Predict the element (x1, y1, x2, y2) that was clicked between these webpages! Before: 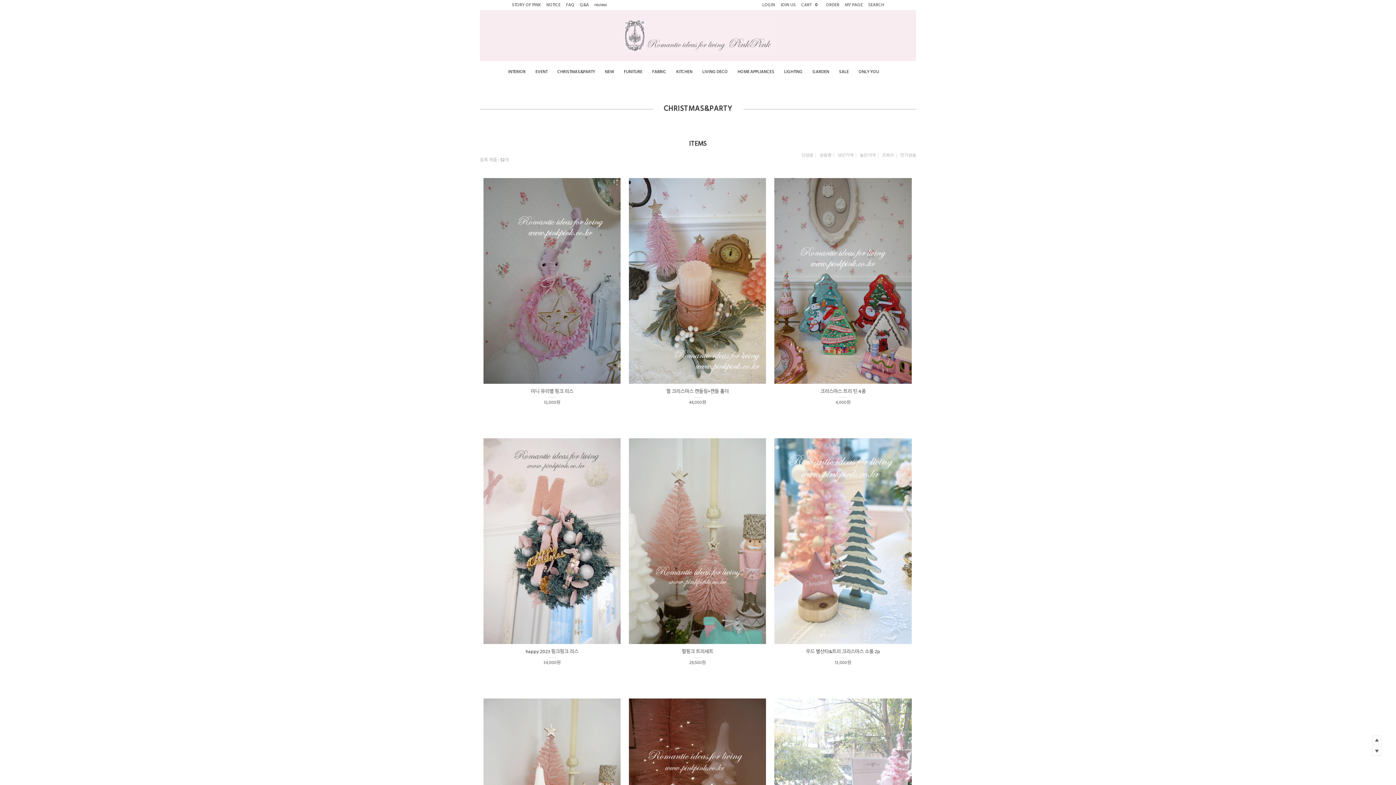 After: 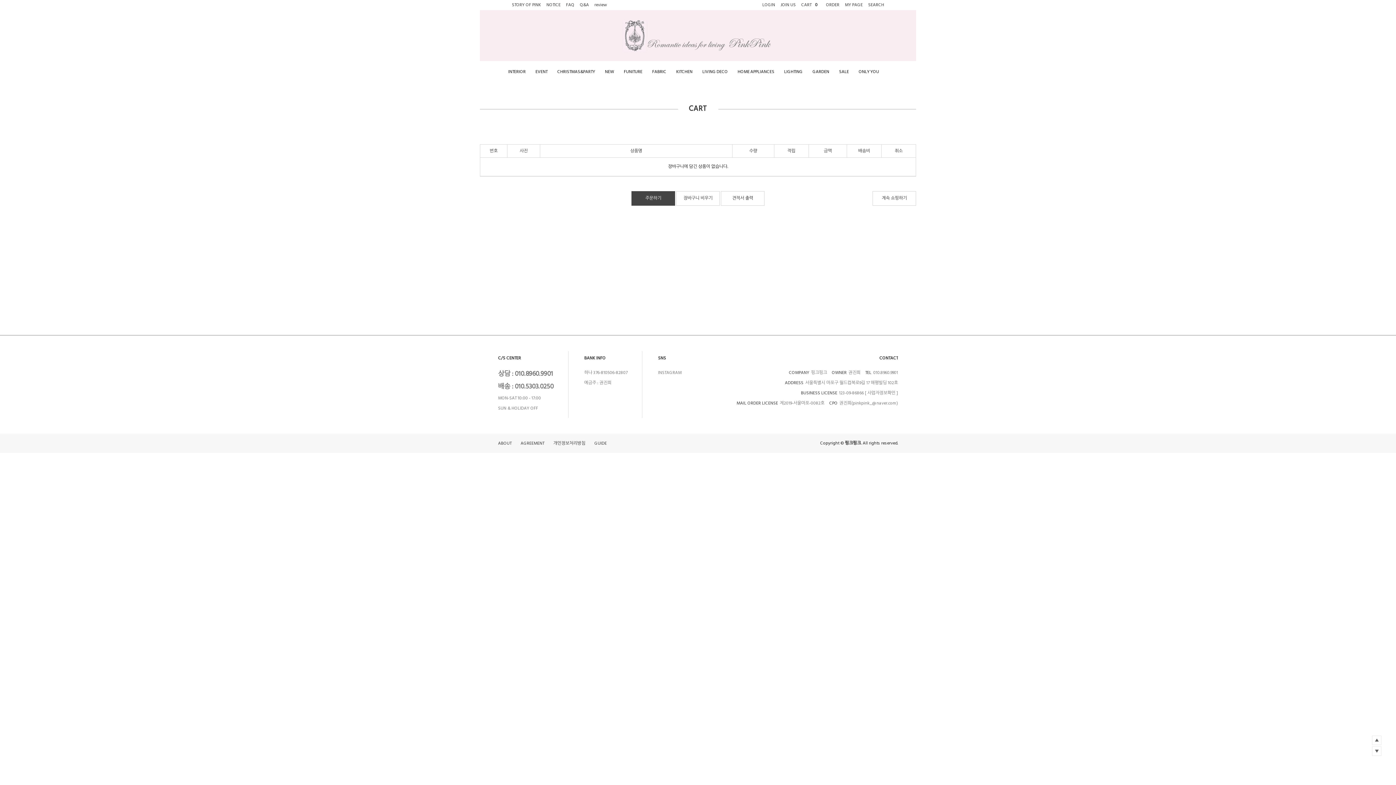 Action: label: CART 0 bbox: (801, 0, 820, 8)